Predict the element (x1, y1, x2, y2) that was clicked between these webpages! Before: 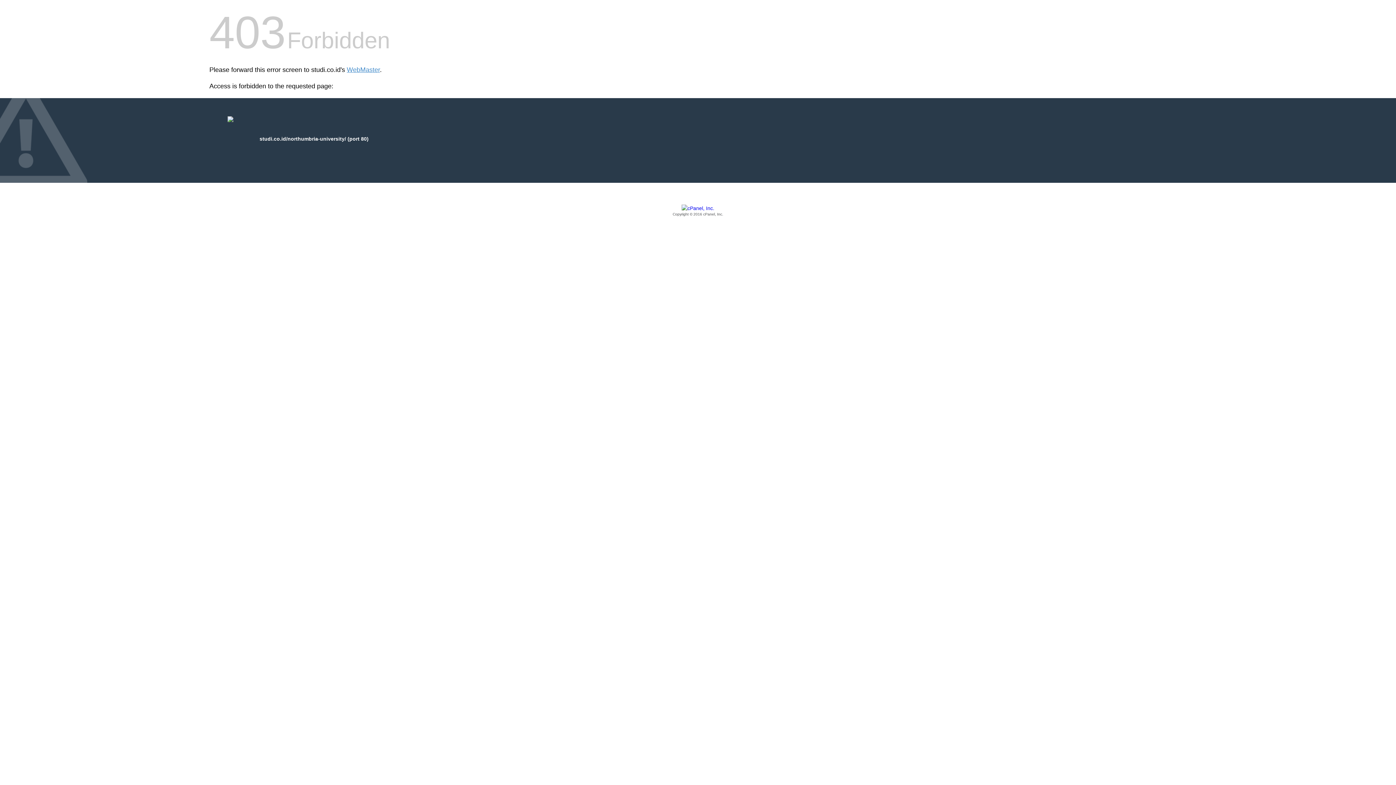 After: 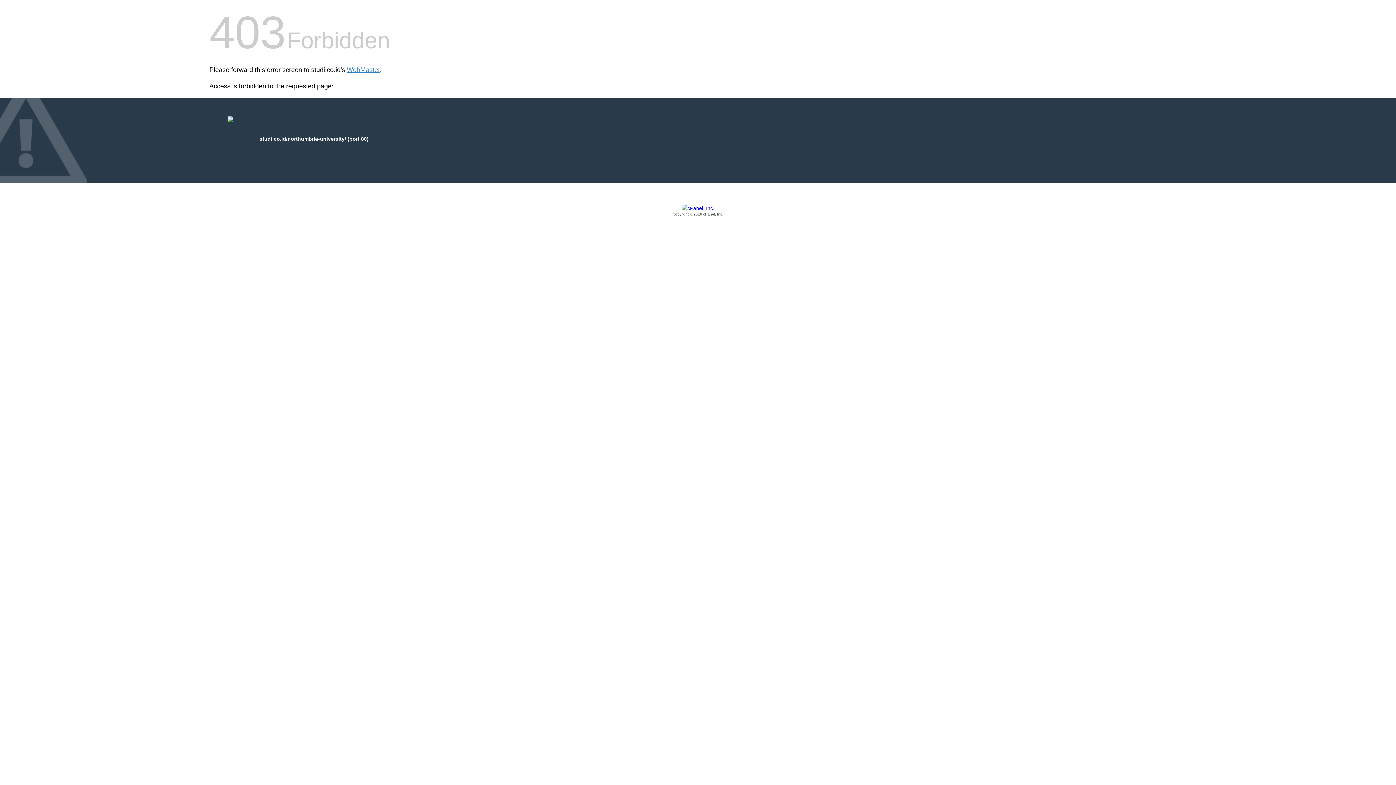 Action: bbox: (209, 205, 1186, 217) label: Copyright © 2016 cPanel, Inc.